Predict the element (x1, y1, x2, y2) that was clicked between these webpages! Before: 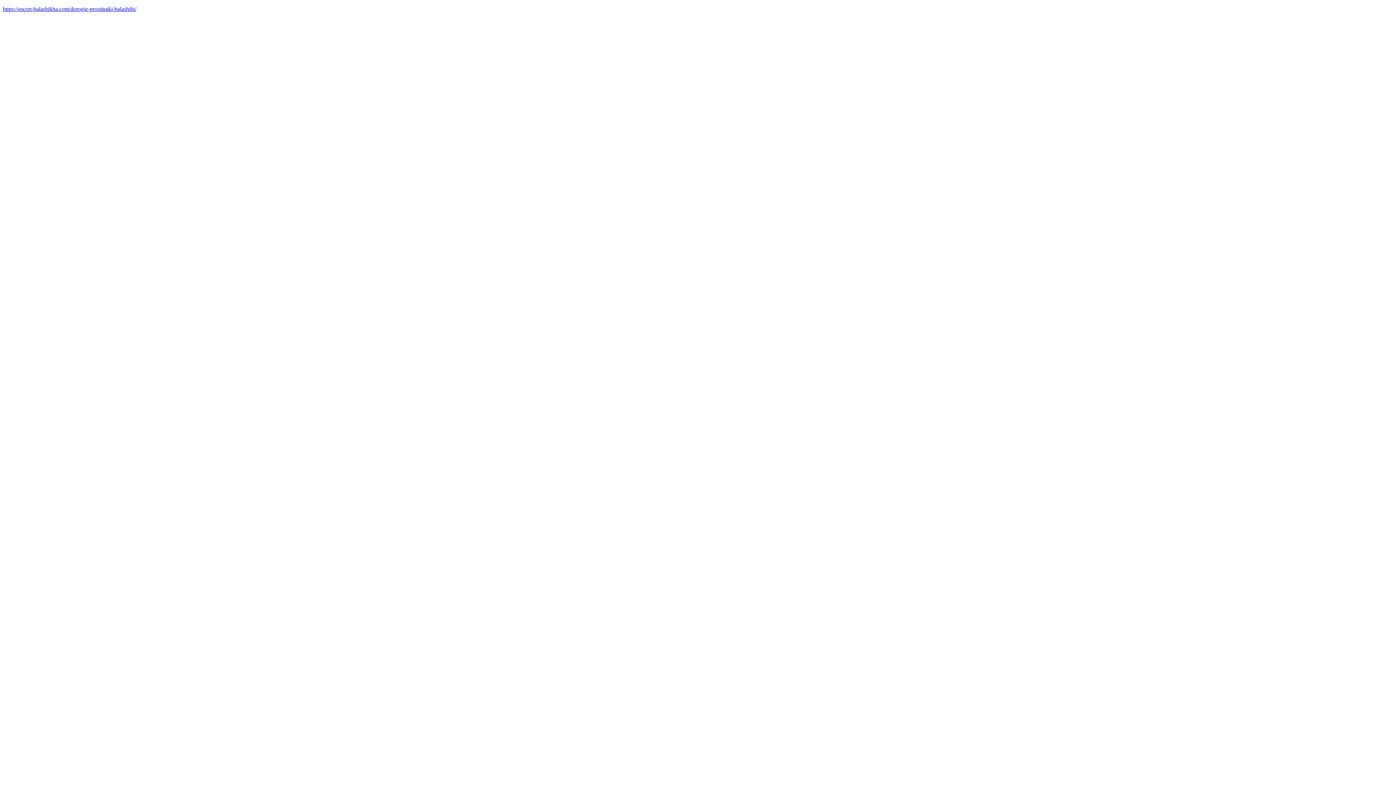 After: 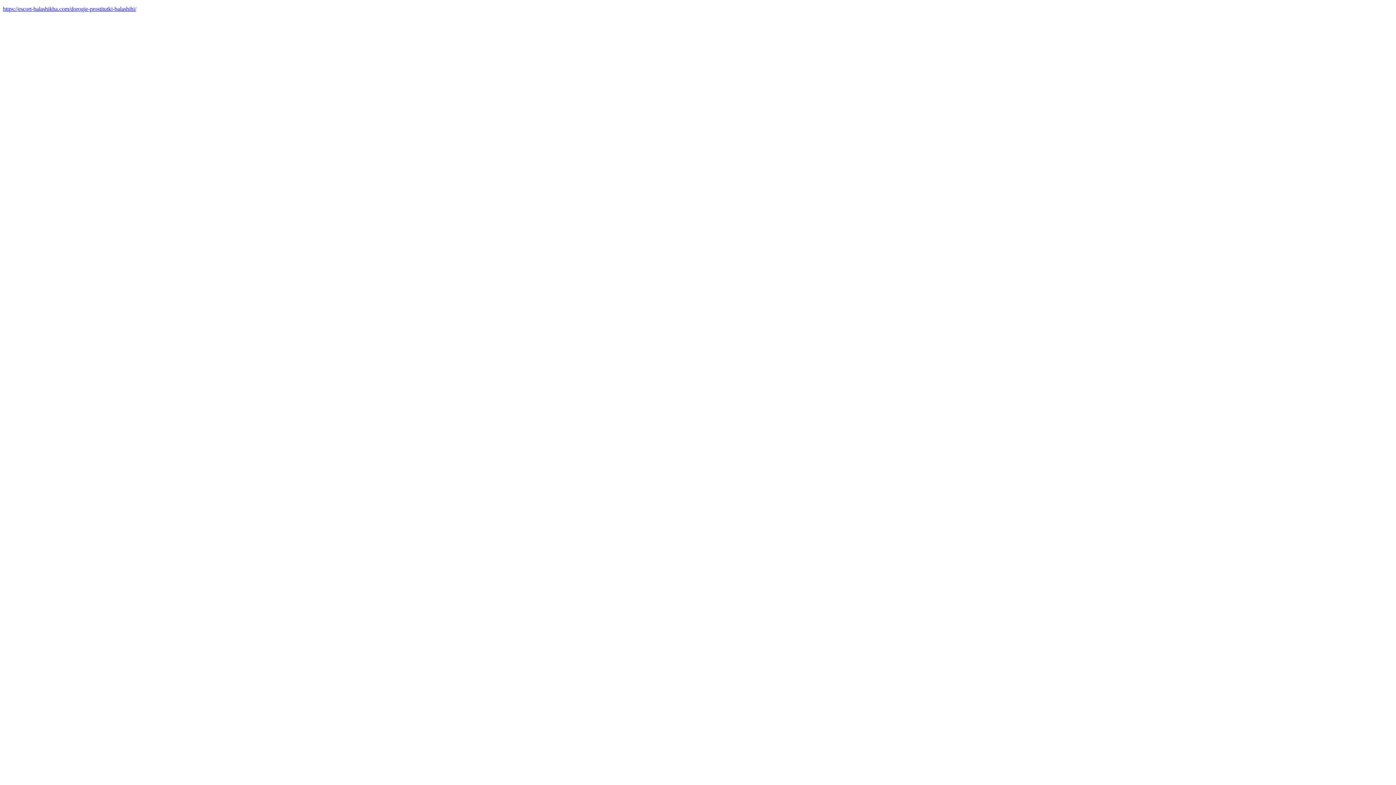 Action: bbox: (2, 5, 136, 12) label: https://escort-balashikha.com/dorogie-prostitutki-balashihi/